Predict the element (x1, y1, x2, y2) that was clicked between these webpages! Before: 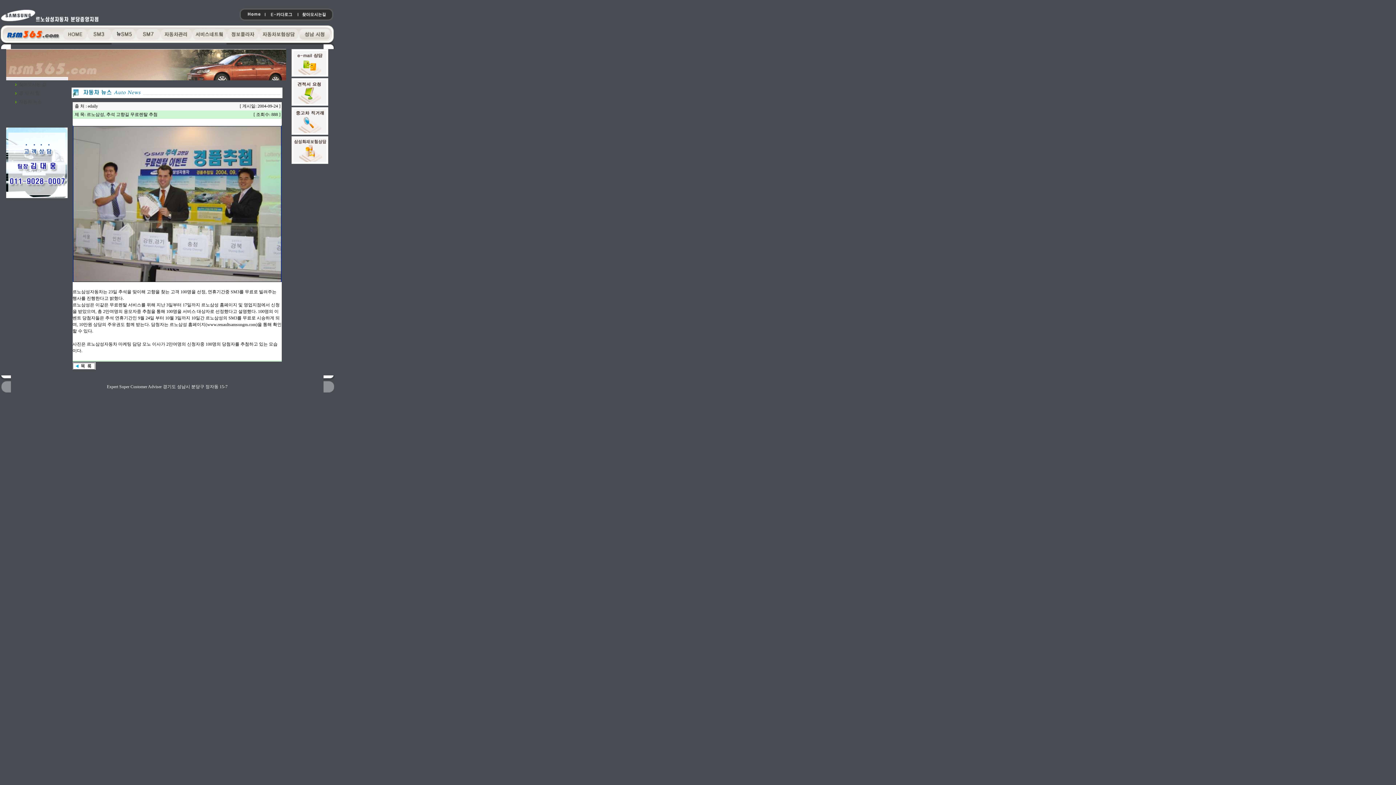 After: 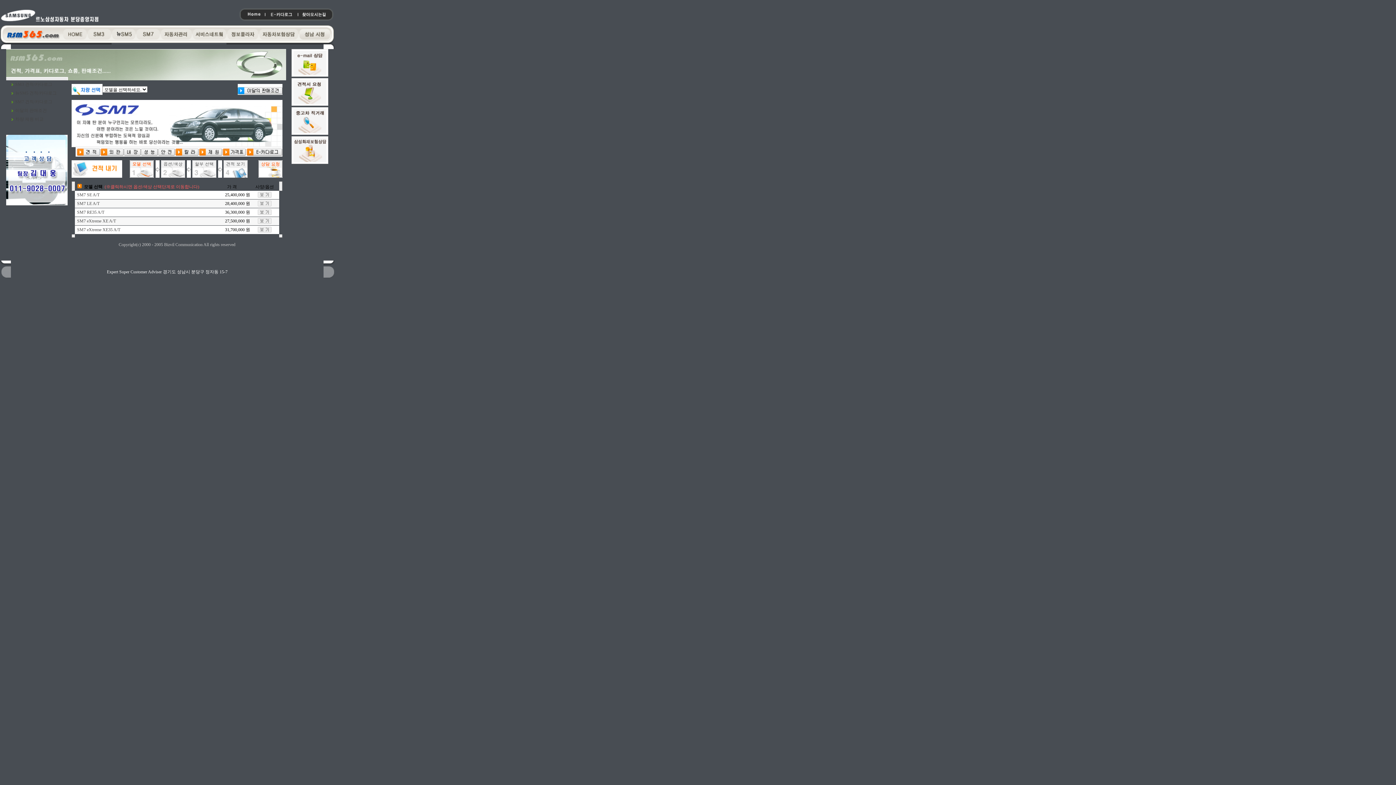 Action: bbox: (136, 38, 160, 44)